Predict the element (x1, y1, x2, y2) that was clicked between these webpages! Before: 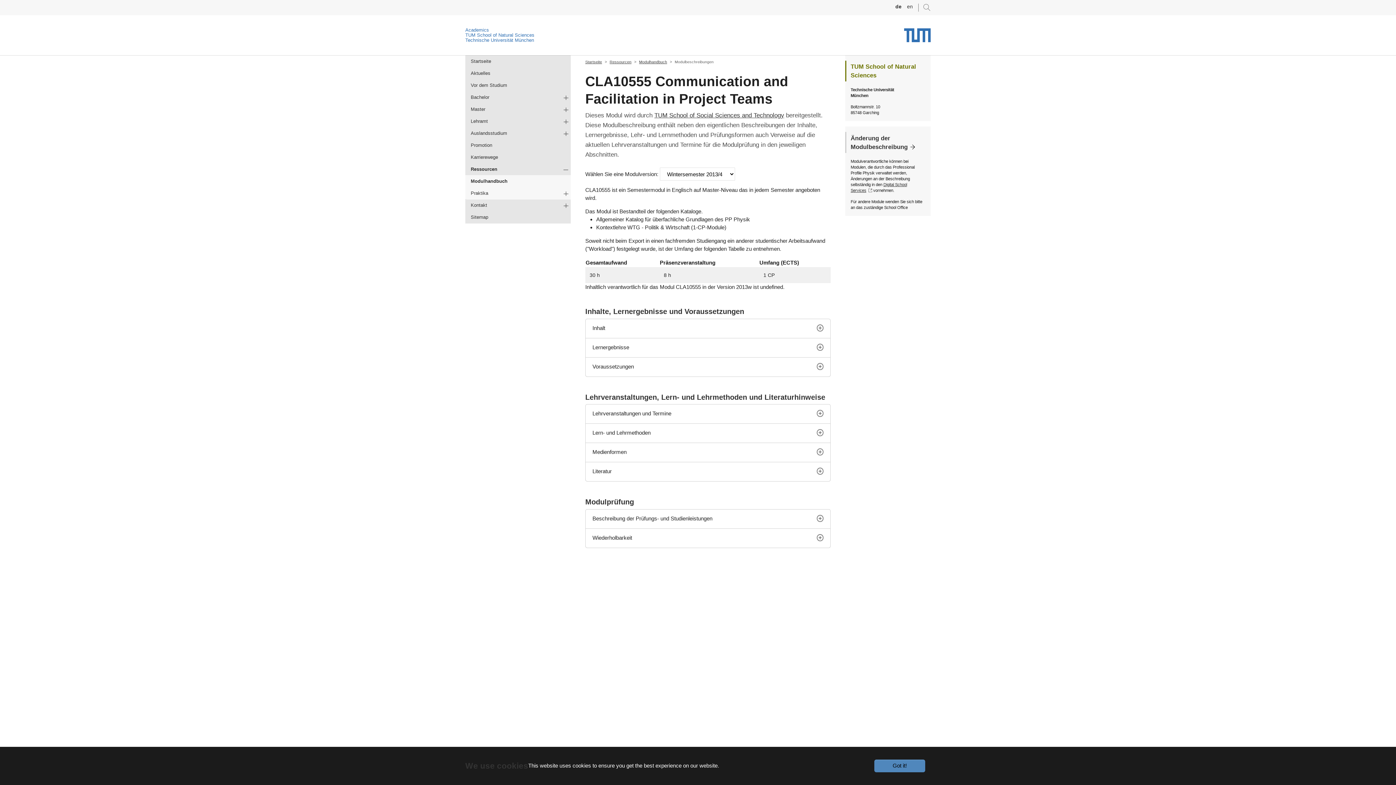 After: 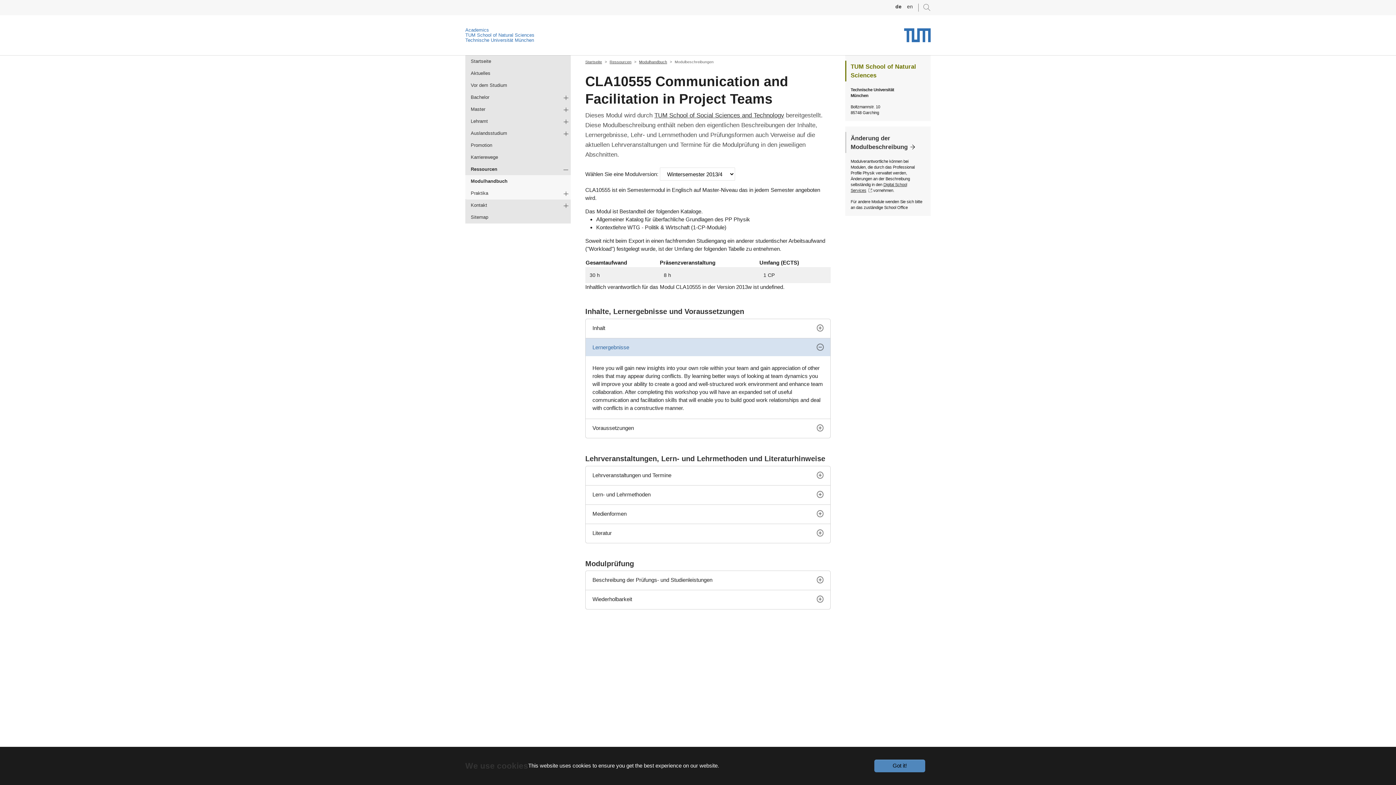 Action: label: Lernergebnisse bbox: (585, 338, 830, 356)